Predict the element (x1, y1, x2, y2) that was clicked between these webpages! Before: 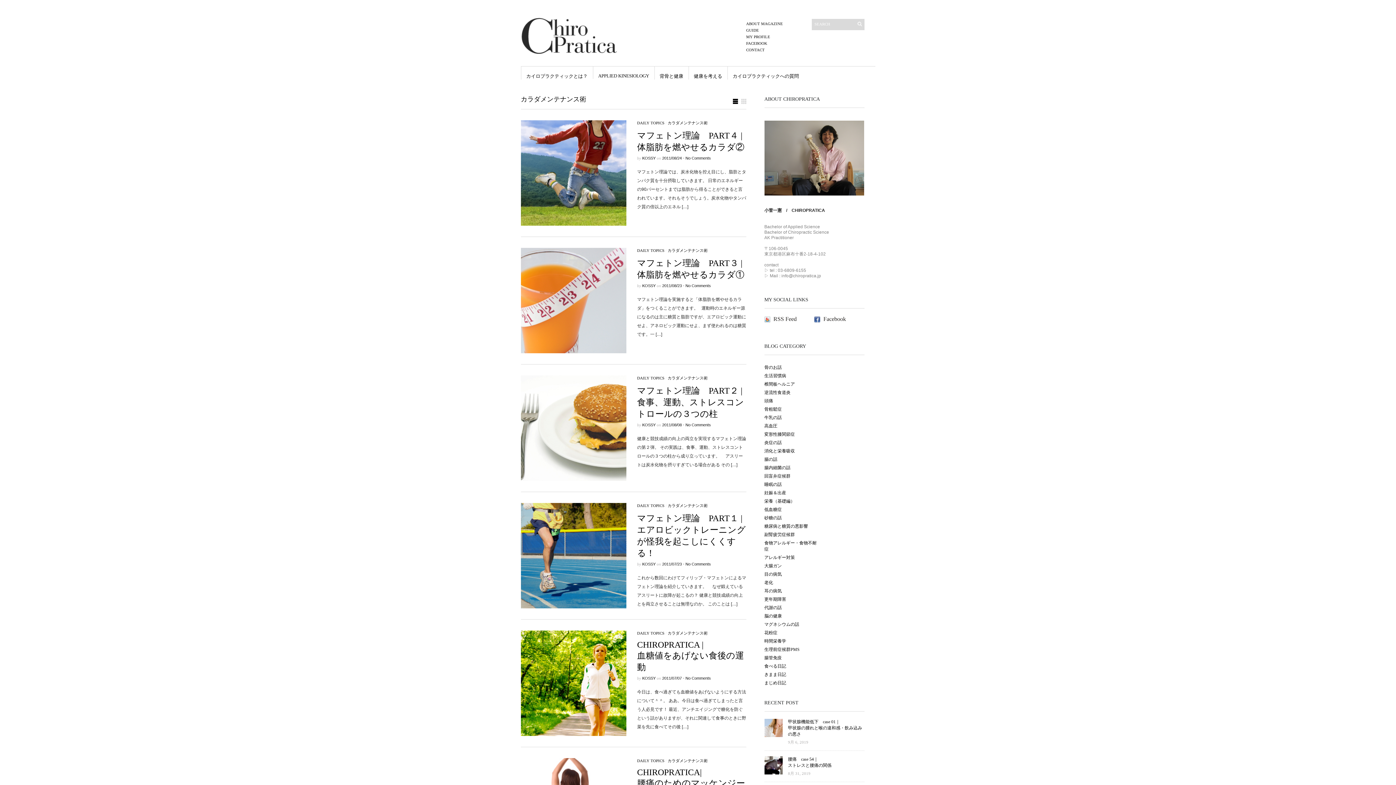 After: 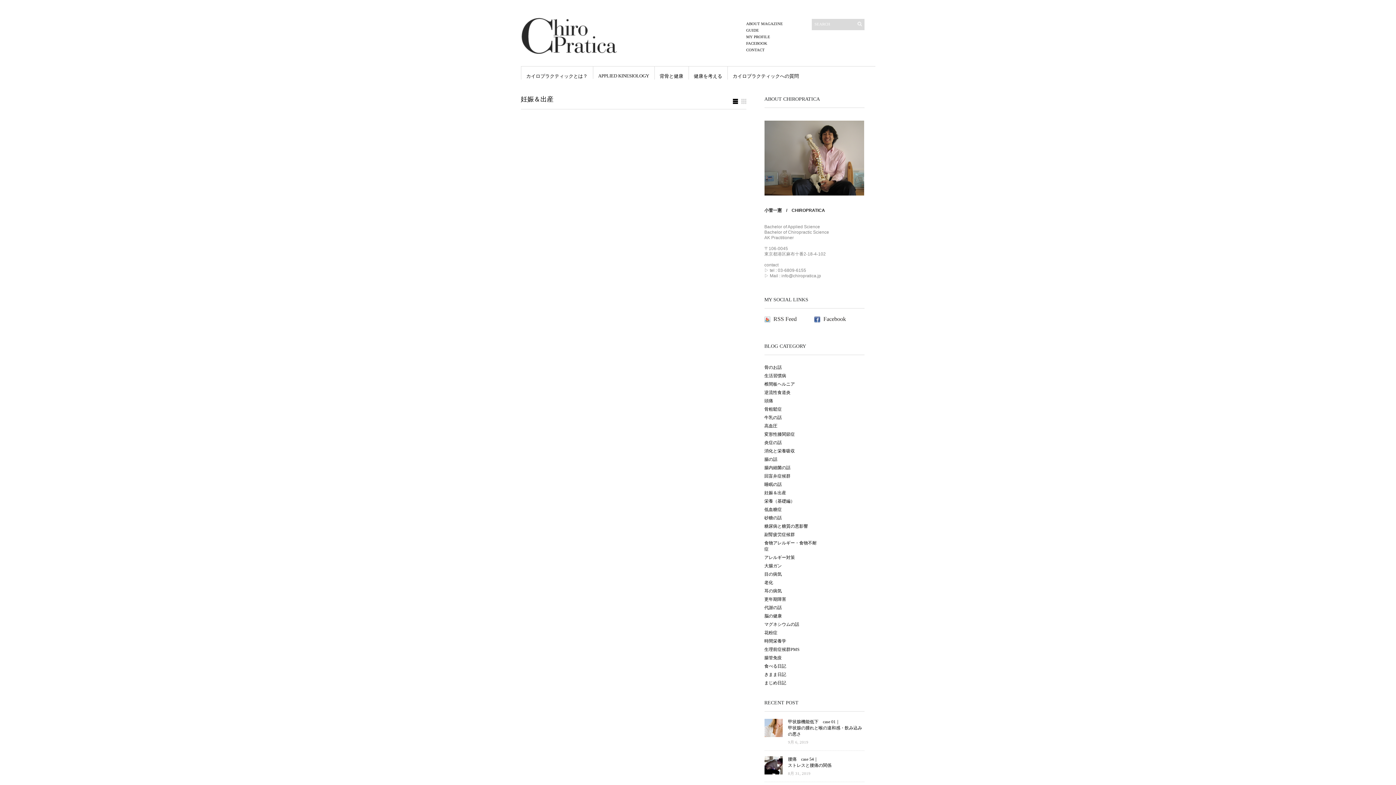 Action: label: 妊娠＆出産 bbox: (764, 490, 786, 495)